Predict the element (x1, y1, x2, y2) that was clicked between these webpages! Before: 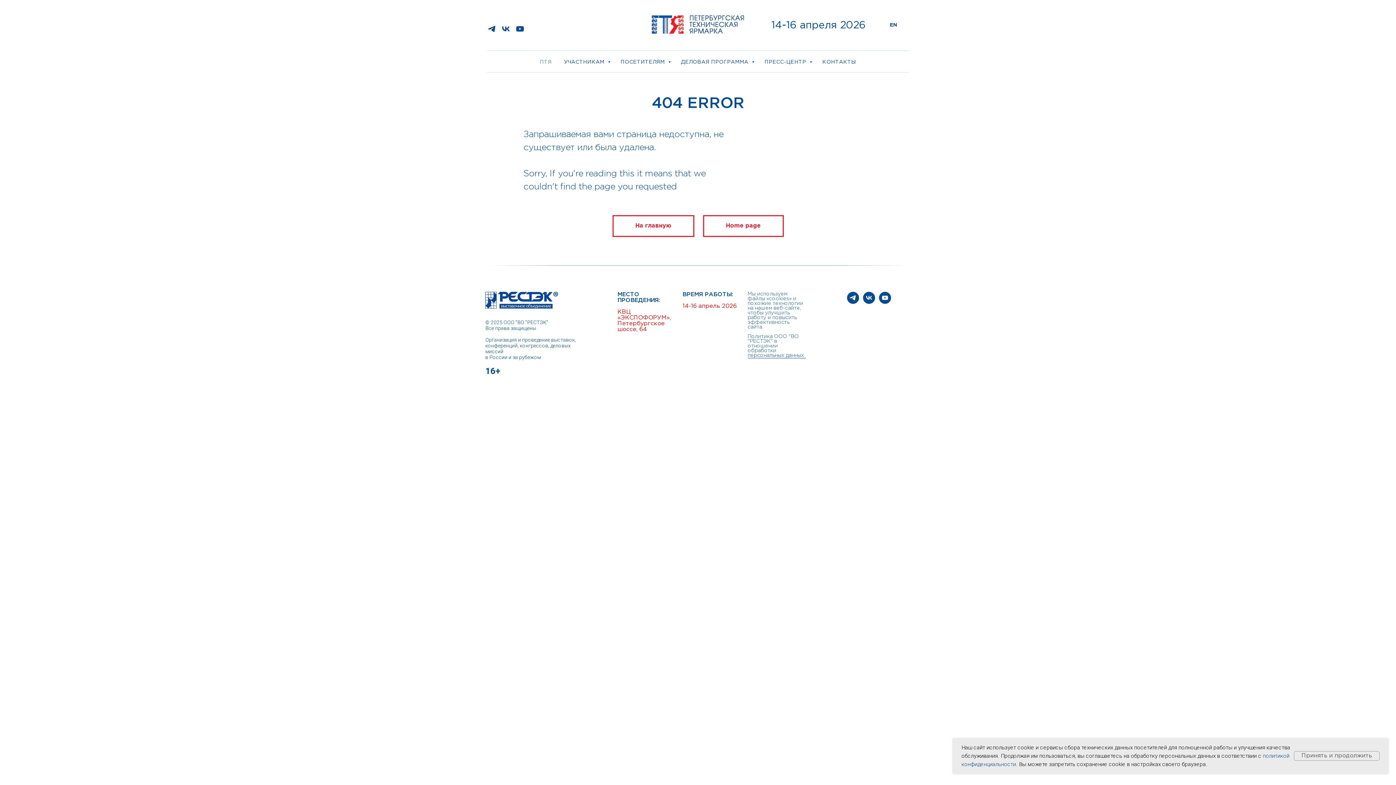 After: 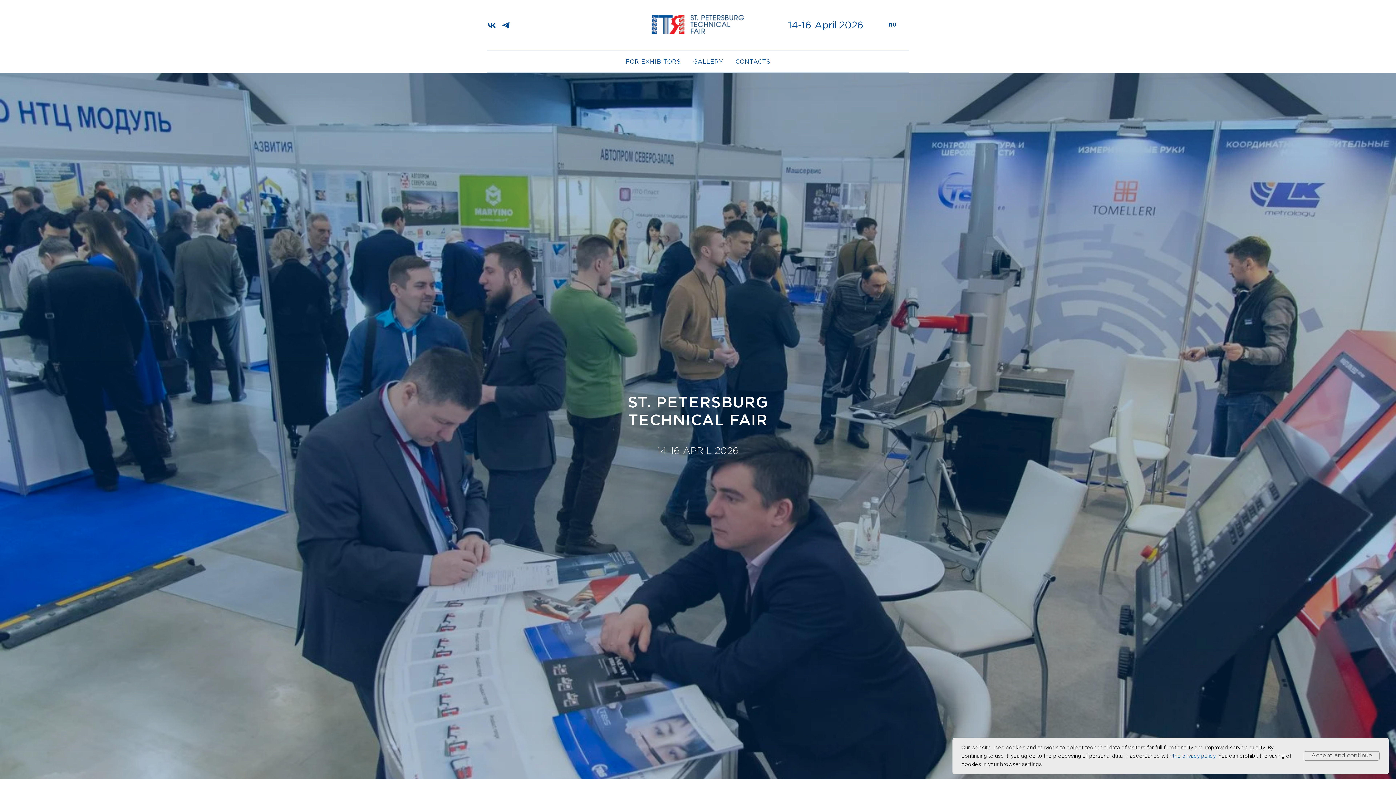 Action: bbox: (703, 215, 783, 237) label: Home page